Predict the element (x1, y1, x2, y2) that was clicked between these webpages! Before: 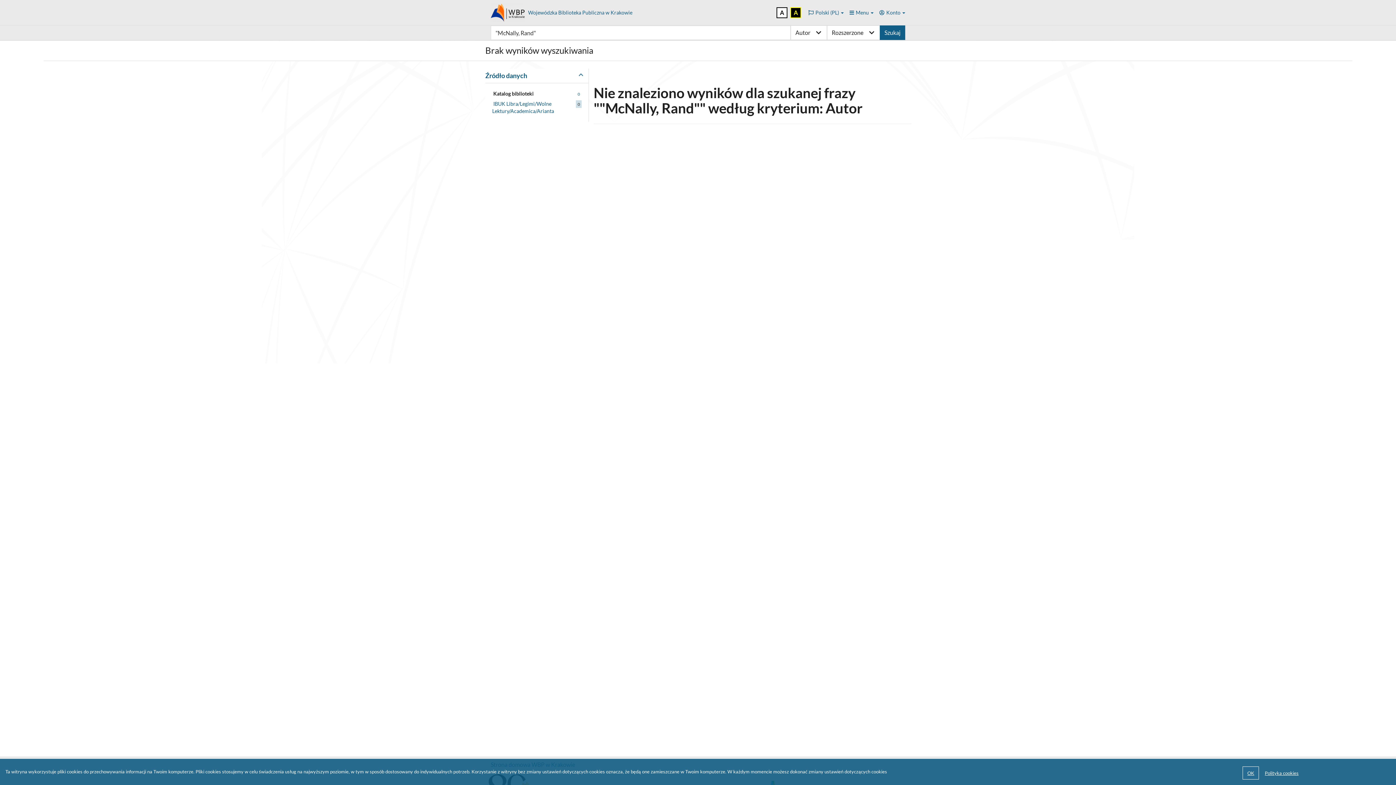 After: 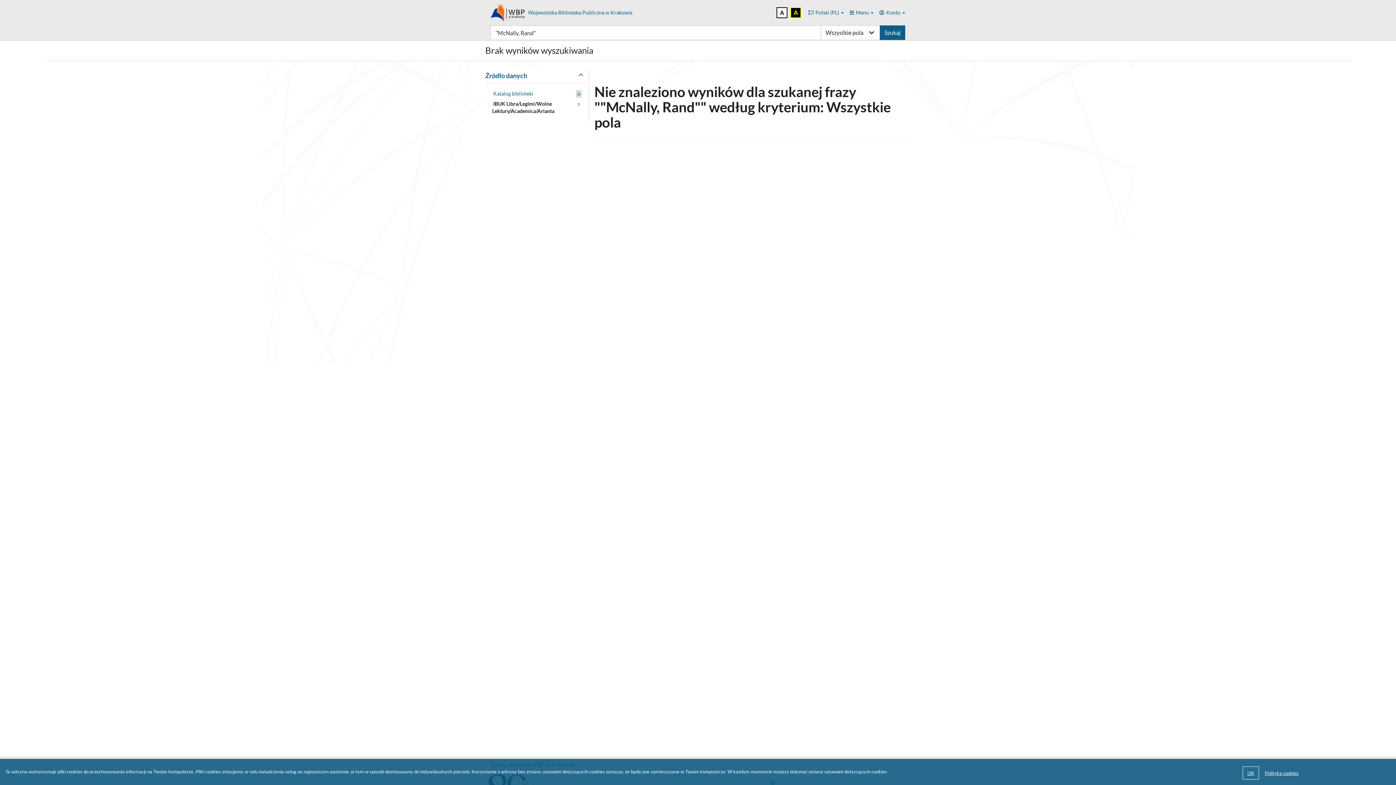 Action: bbox: (490, 98, 583, 116) label: 0
 IBUK Libra/Legimi/Wolne Lektury/Academica/Arianta